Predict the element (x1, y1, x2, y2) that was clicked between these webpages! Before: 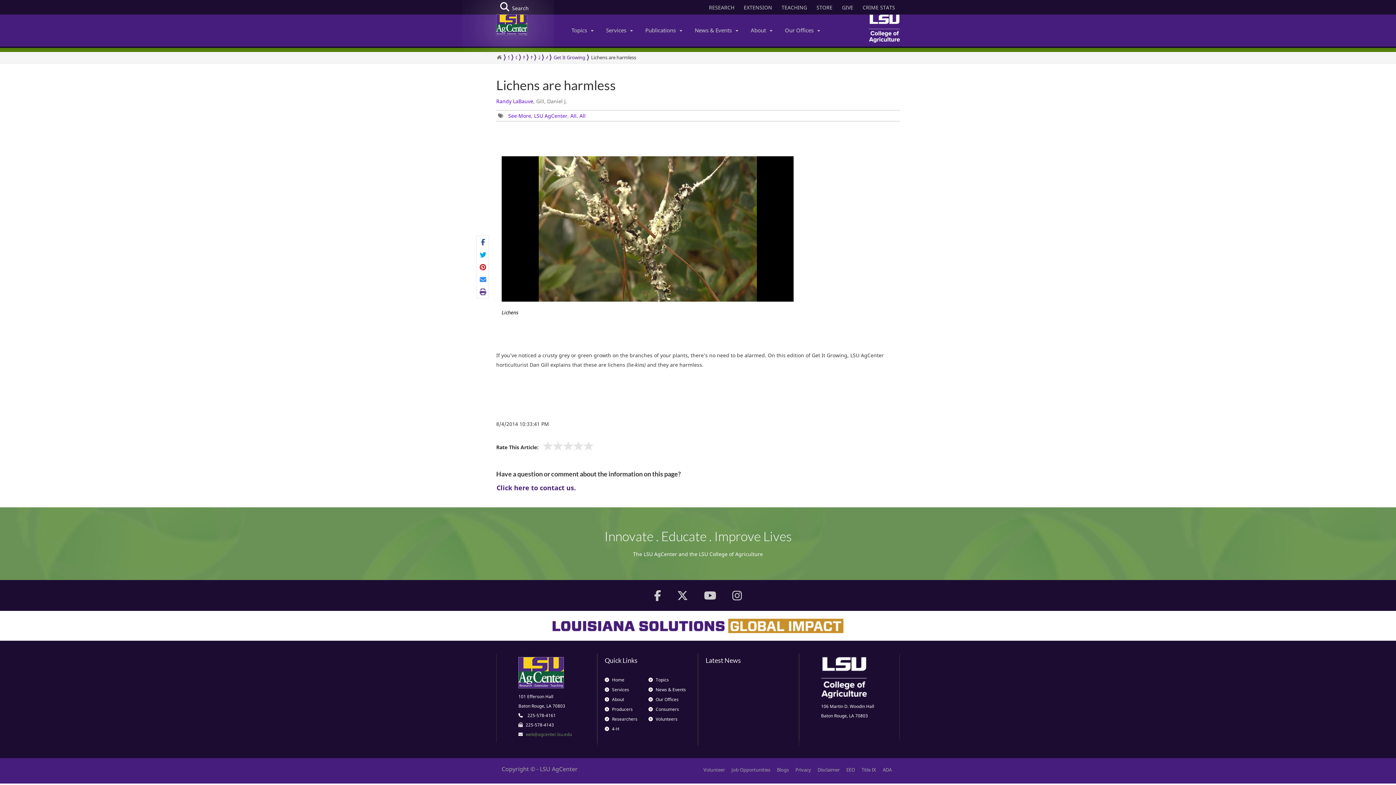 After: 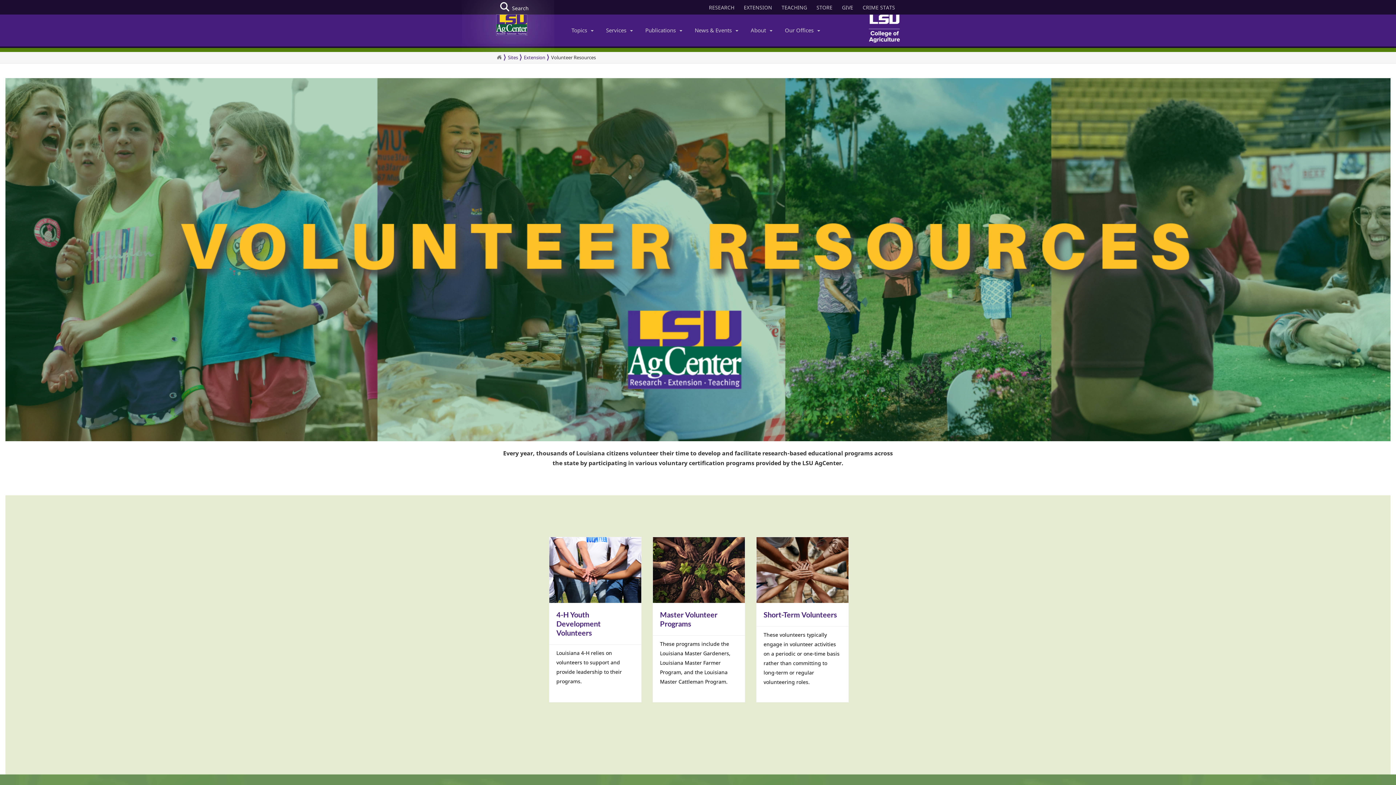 Action: bbox: (703, 766, 725, 773) label: Volunteer